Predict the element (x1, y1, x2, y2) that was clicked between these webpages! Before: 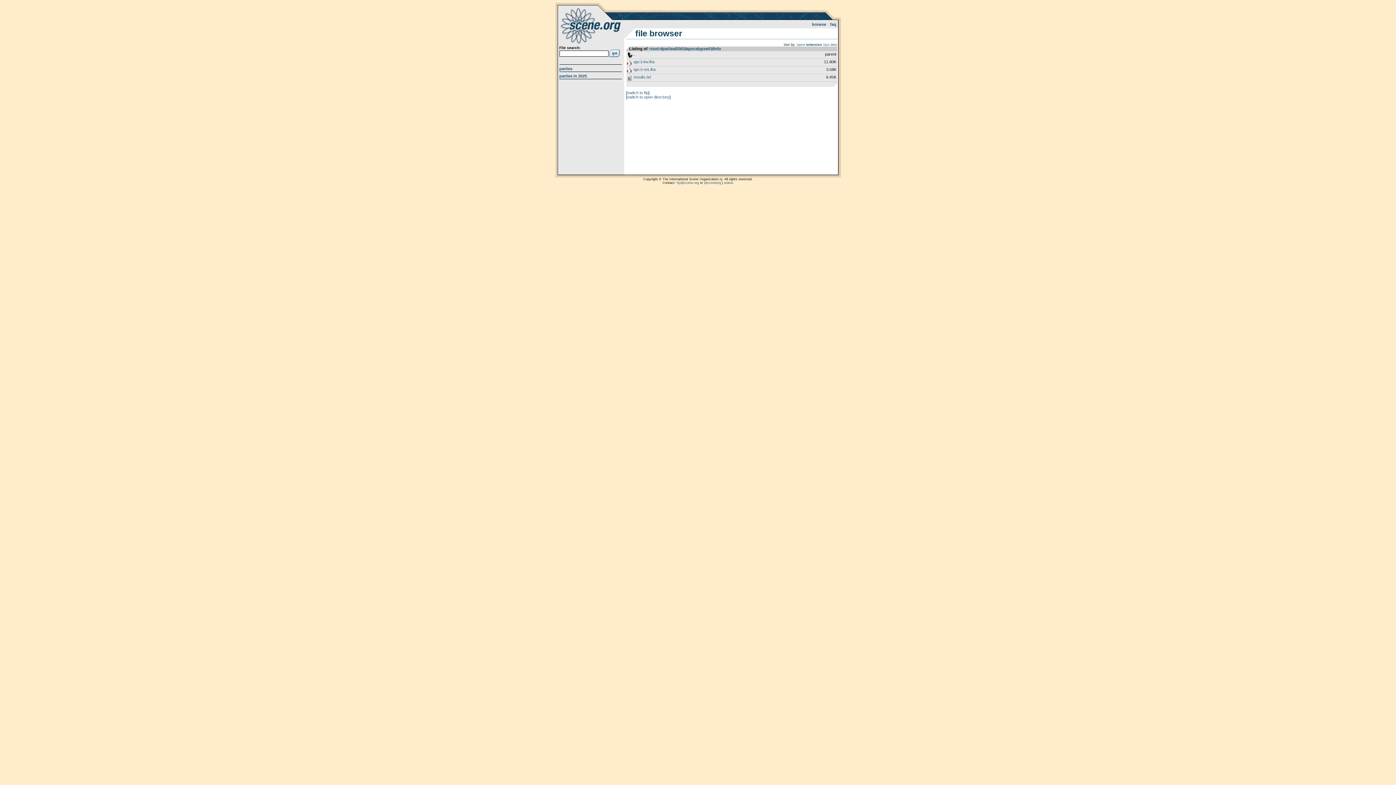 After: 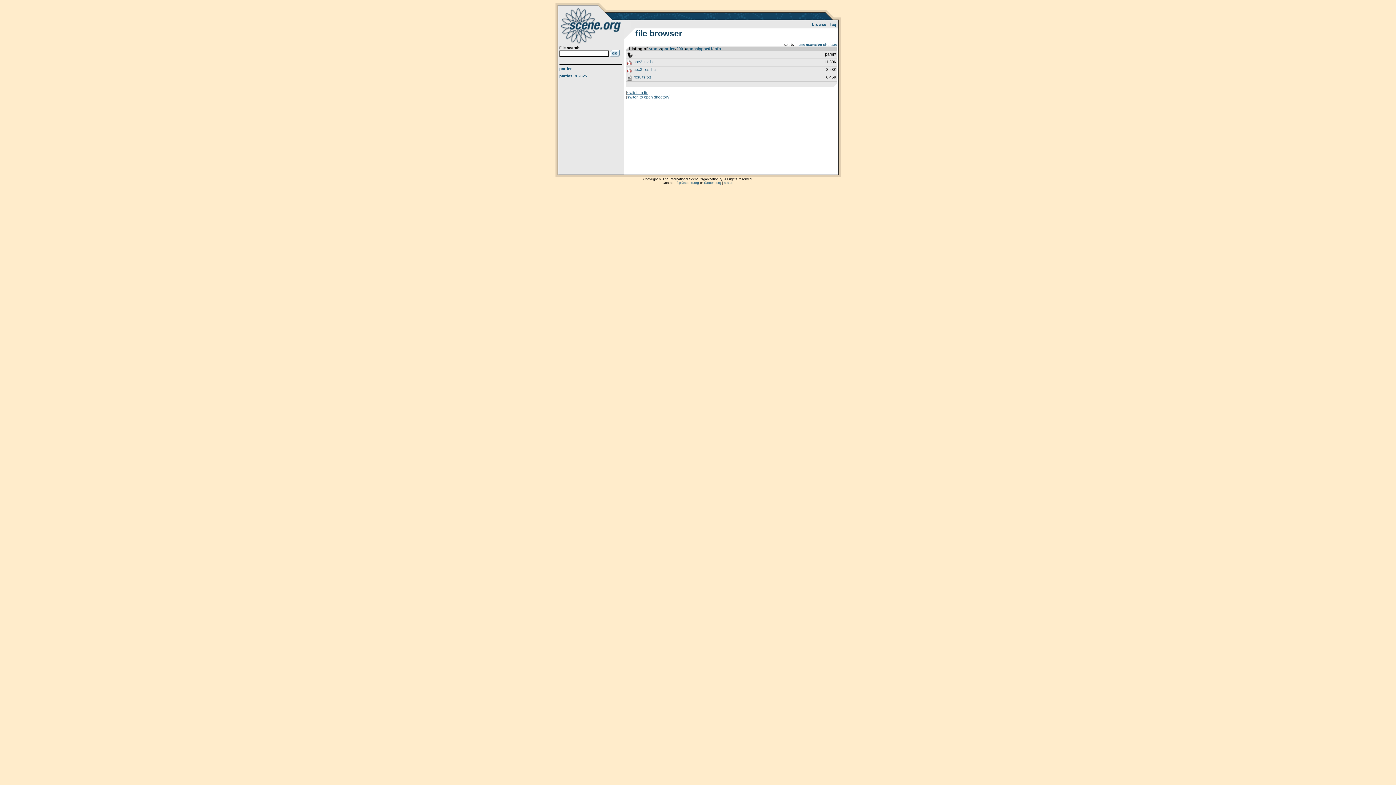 Action: bbox: (627, 90, 648, 94) label: switch to ftp